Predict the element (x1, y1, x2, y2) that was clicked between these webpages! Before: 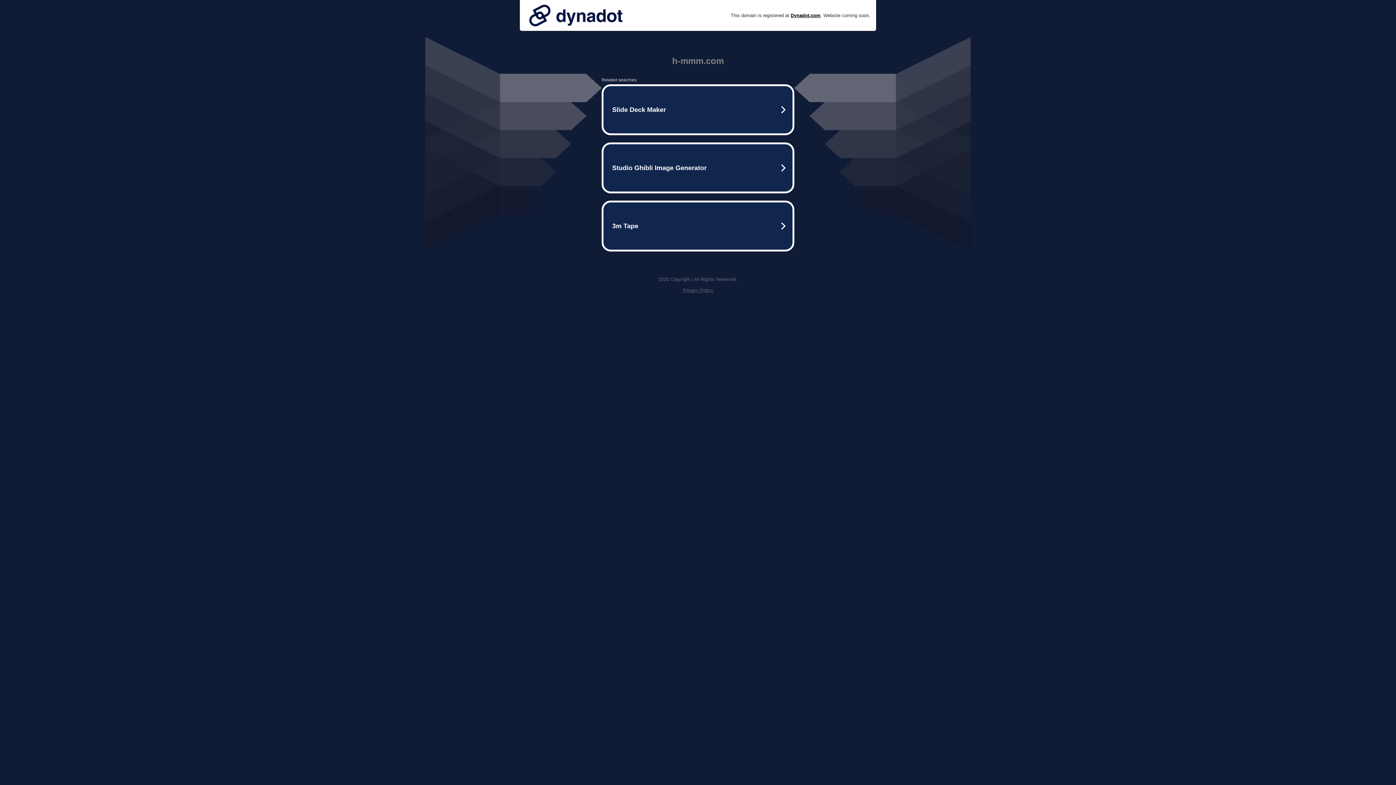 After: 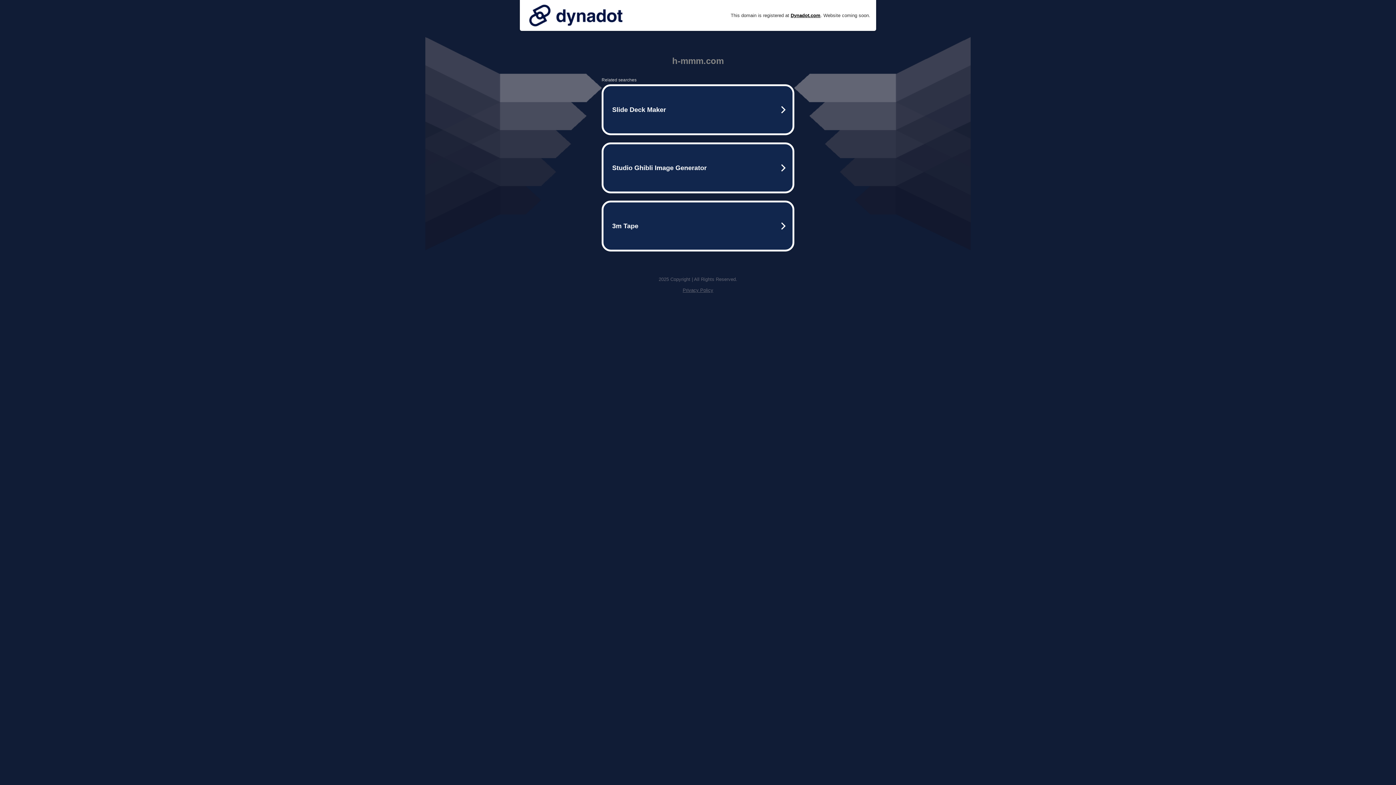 Action: label: Privacy Policy bbox: (682, 287, 713, 293)